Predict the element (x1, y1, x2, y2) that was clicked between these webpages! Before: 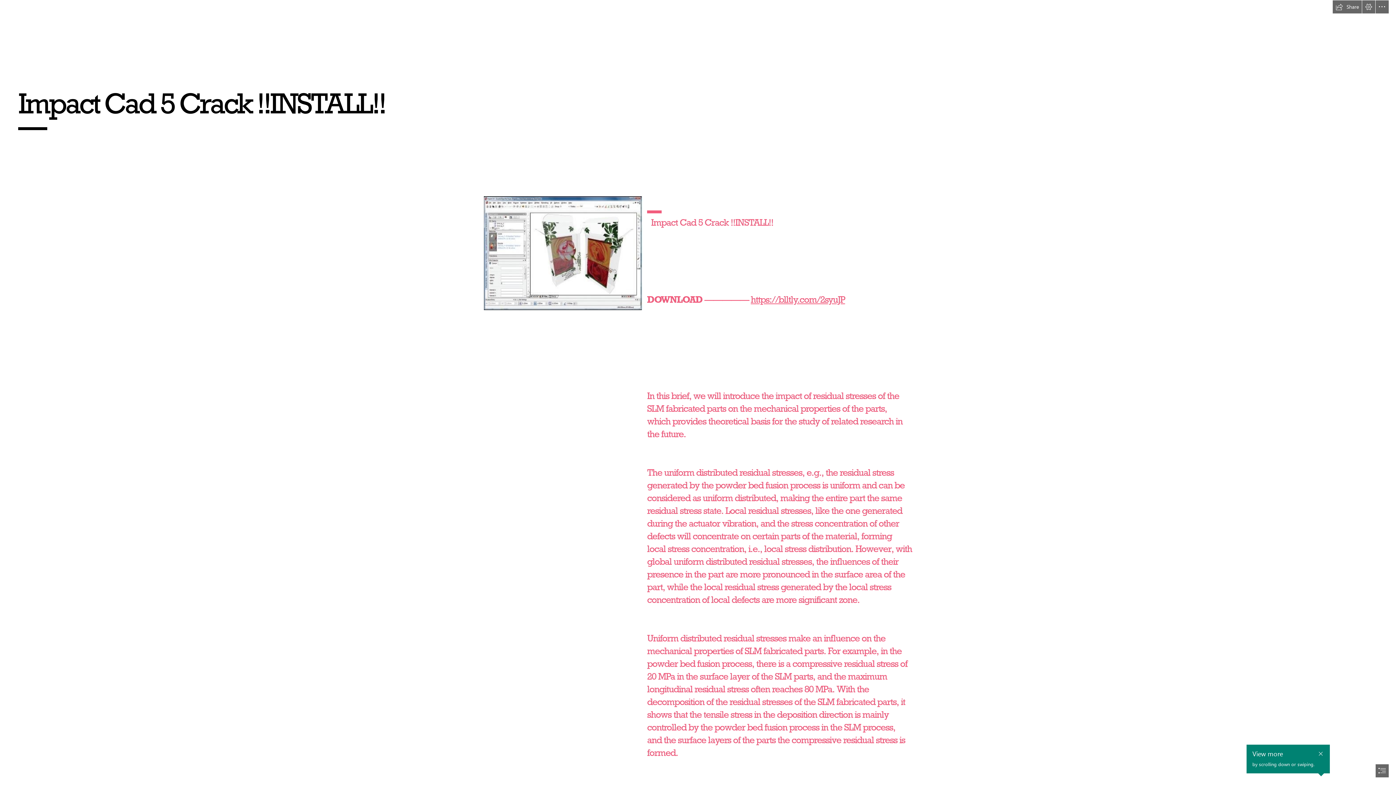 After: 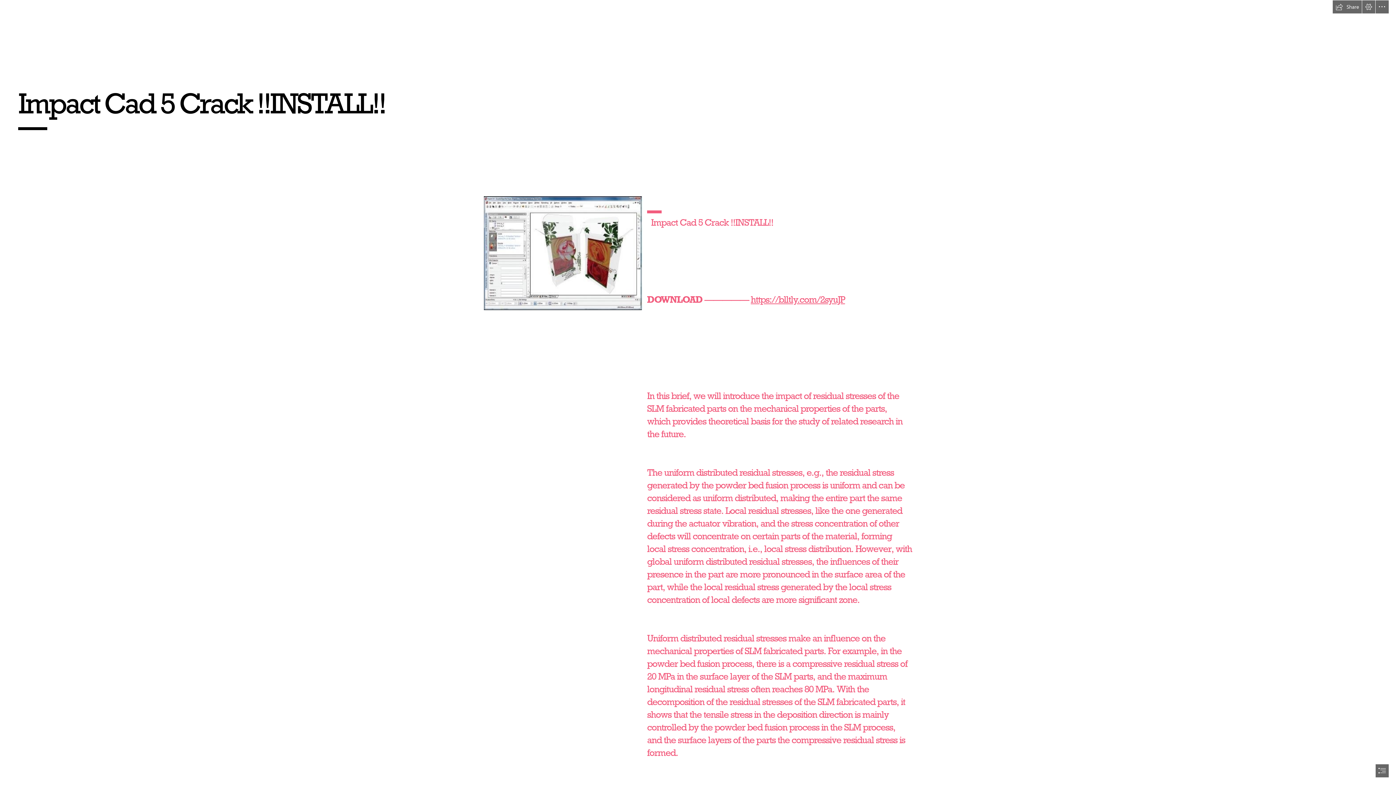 Action: bbox: (1316, 743, 1325, 753) label: Close callout